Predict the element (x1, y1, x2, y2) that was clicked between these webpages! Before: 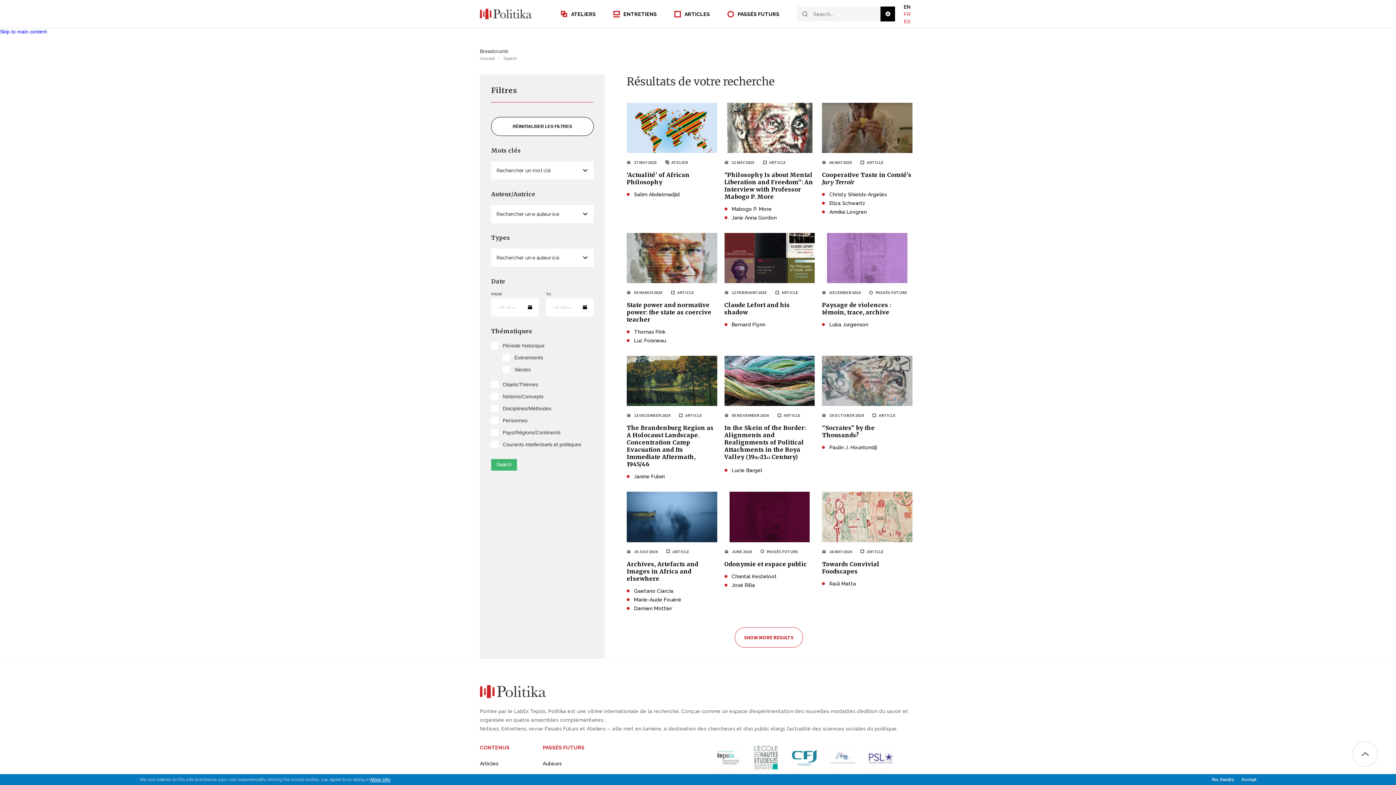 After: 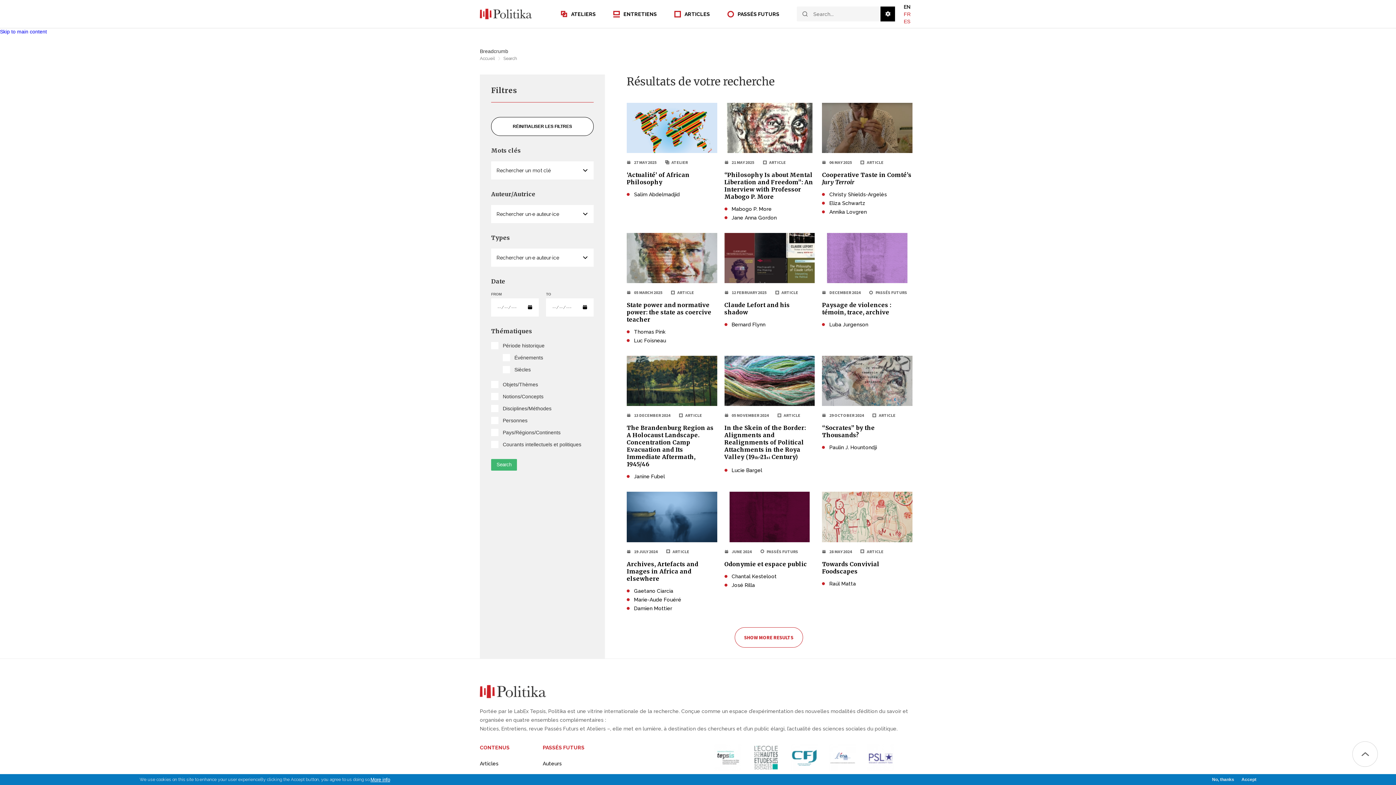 Action: label: RÉINITIALISER LES FILTRES bbox: (491, 117, 593, 136)